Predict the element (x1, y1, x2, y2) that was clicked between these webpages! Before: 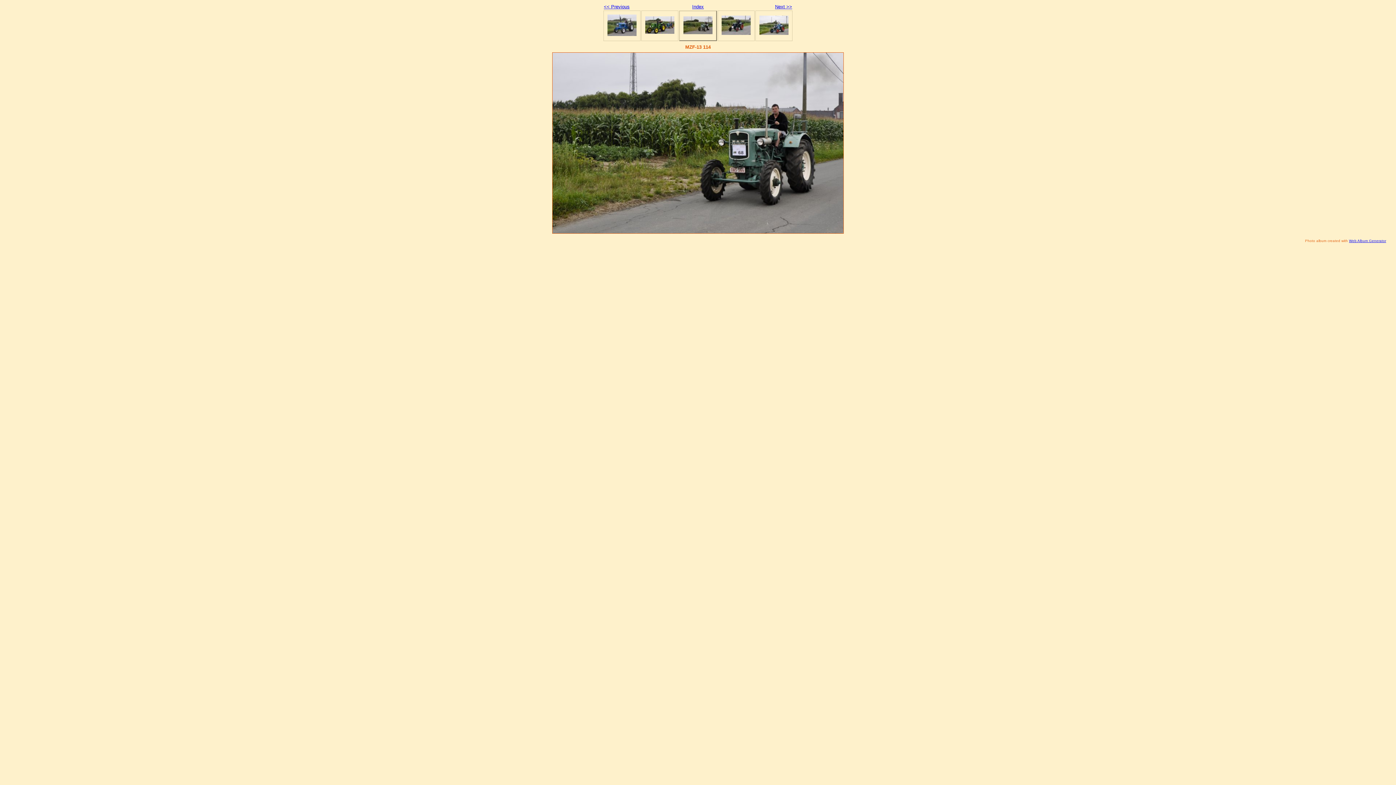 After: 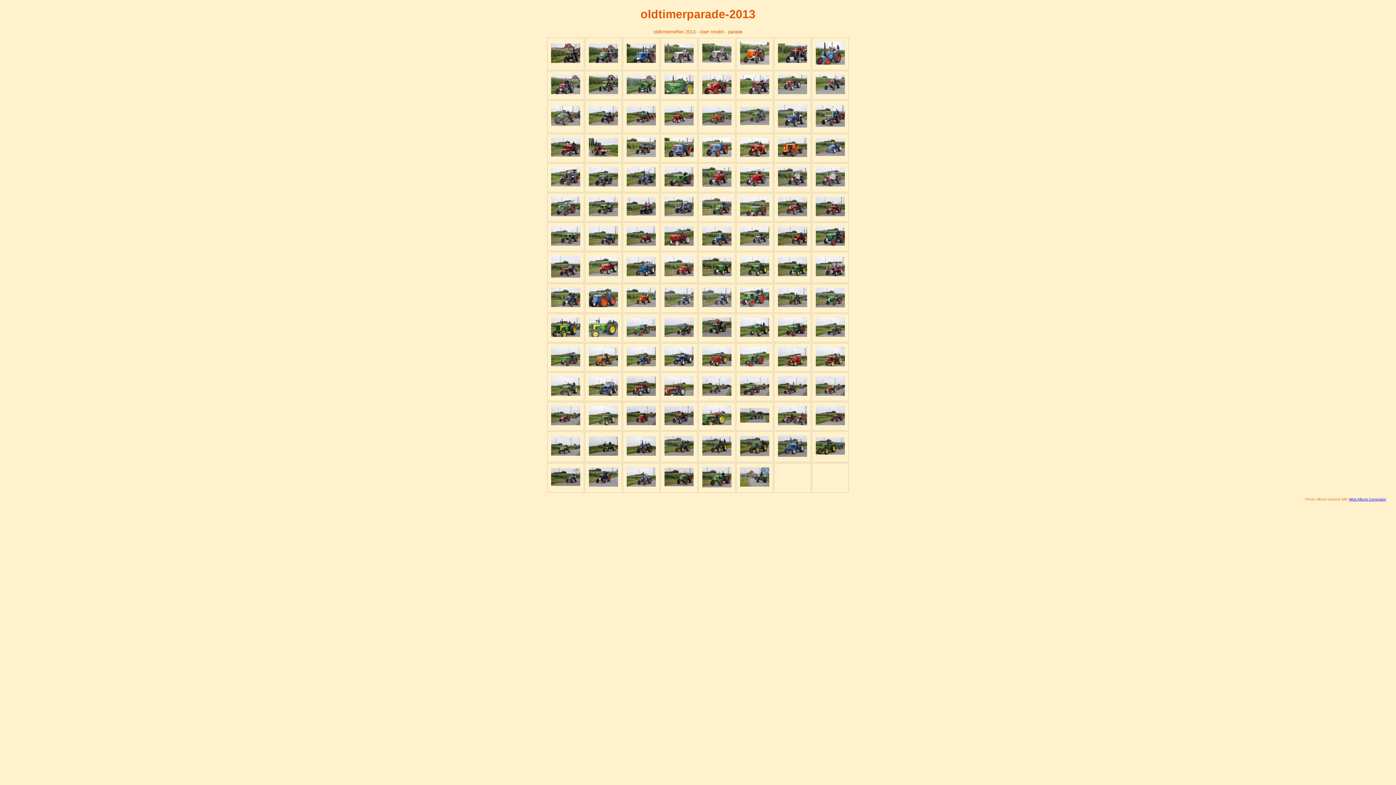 Action: label: Index bbox: (692, 4, 704, 9)